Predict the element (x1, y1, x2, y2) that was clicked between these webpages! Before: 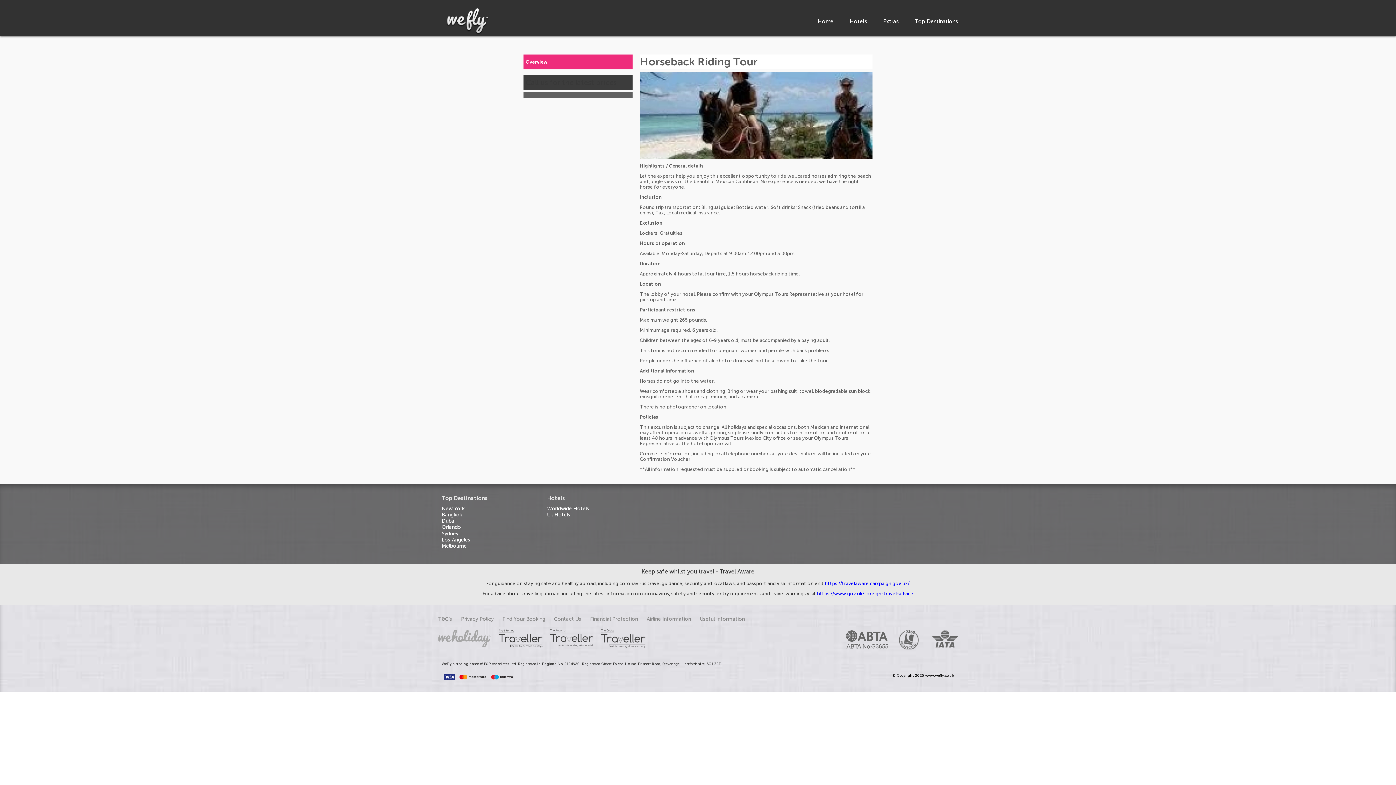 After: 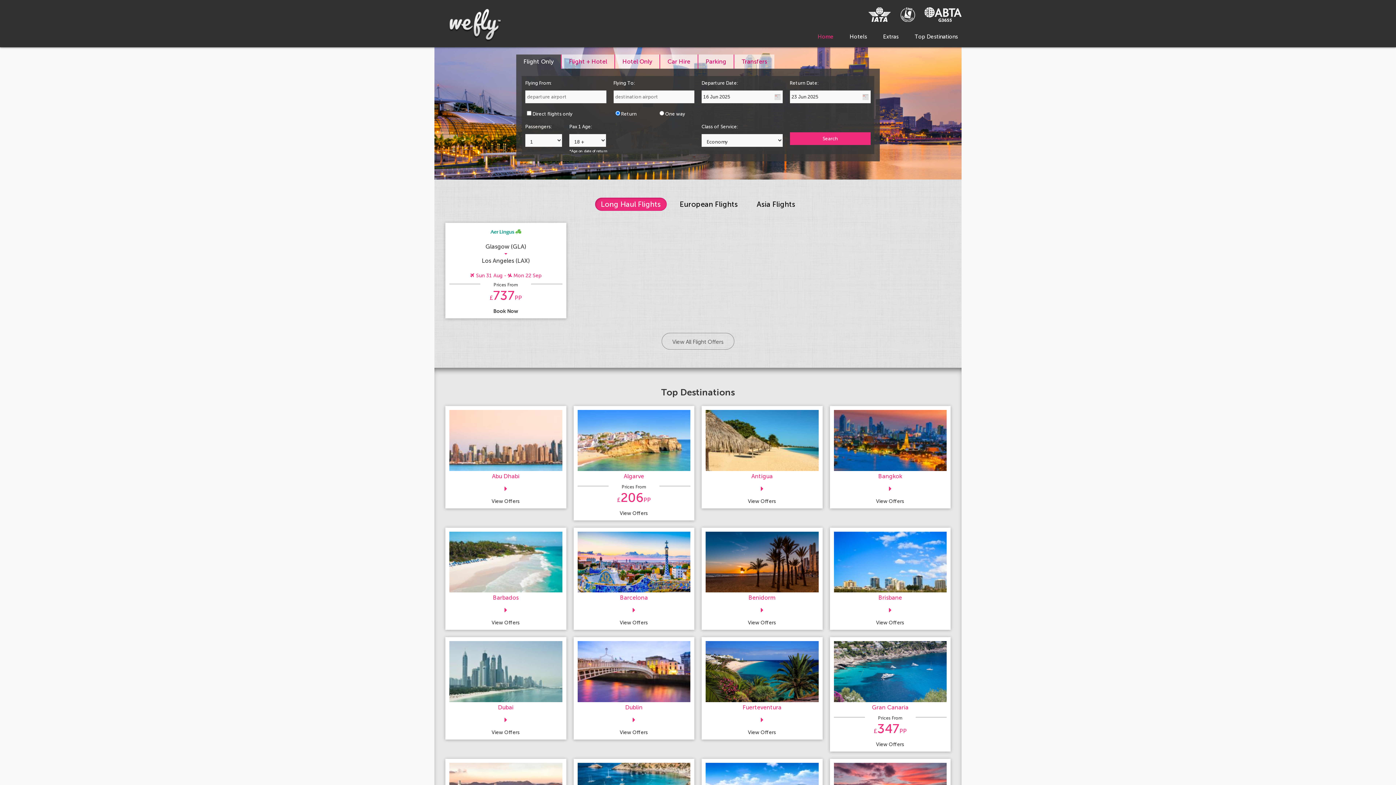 Action: bbox: (438, 32, 496, 37)